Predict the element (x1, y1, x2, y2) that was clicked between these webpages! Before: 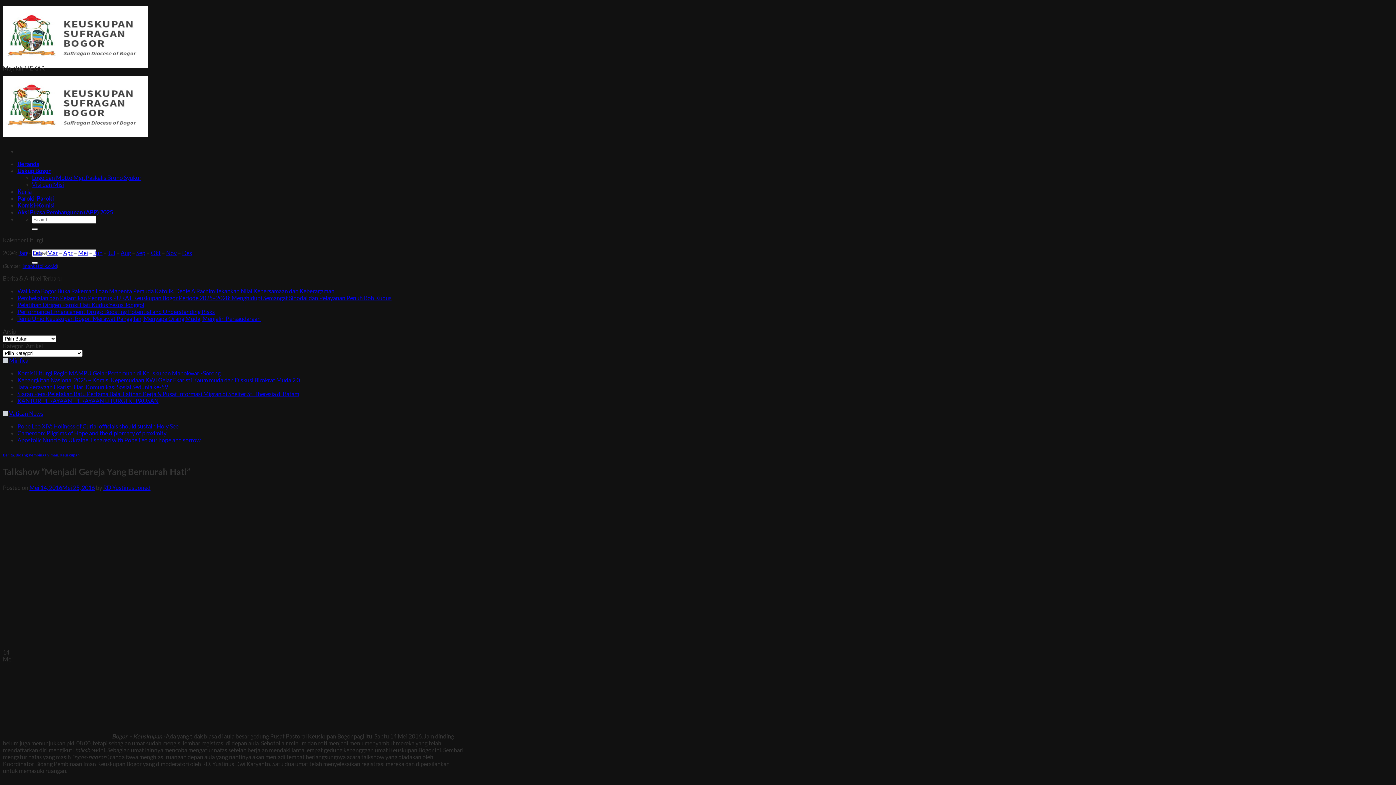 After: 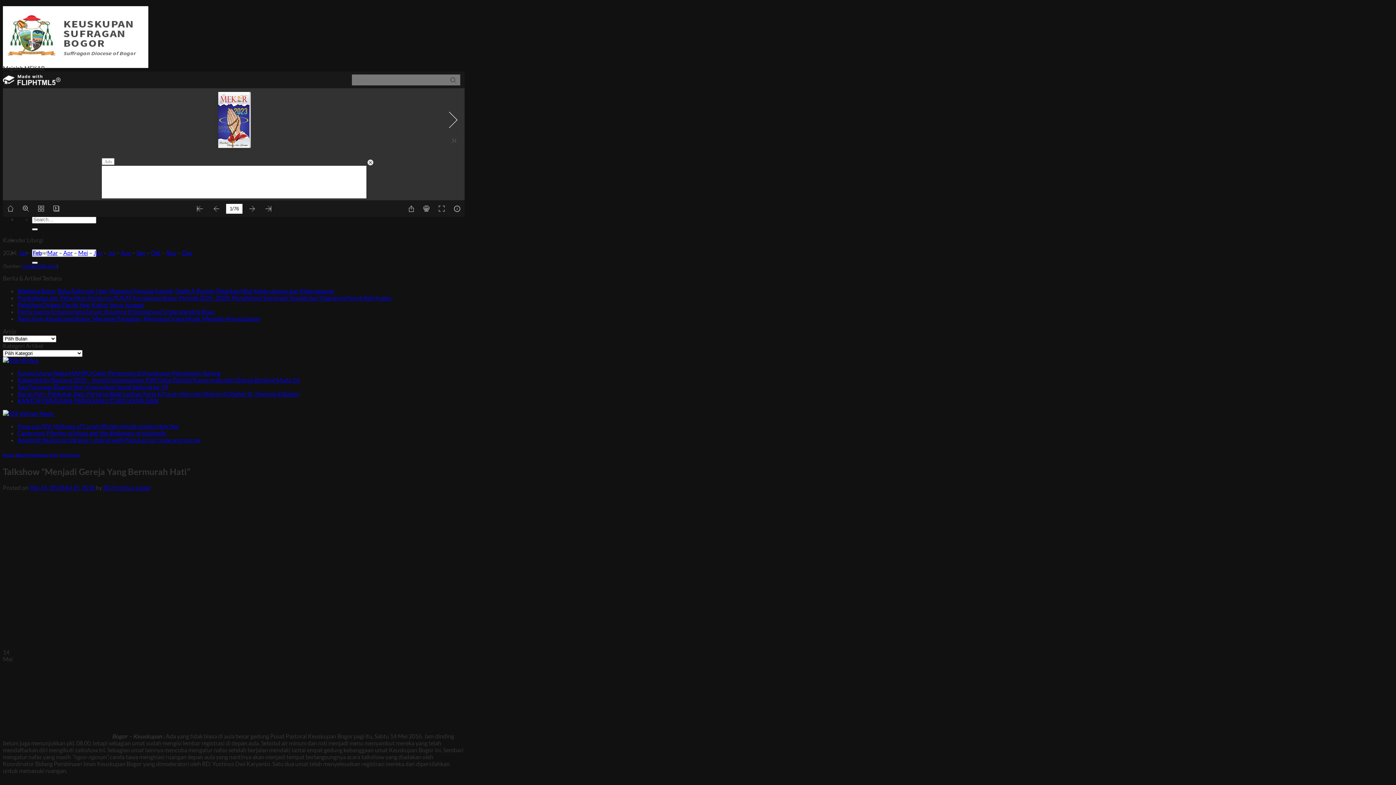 Action: bbox: (63, 249, 72, 256) label: Apr